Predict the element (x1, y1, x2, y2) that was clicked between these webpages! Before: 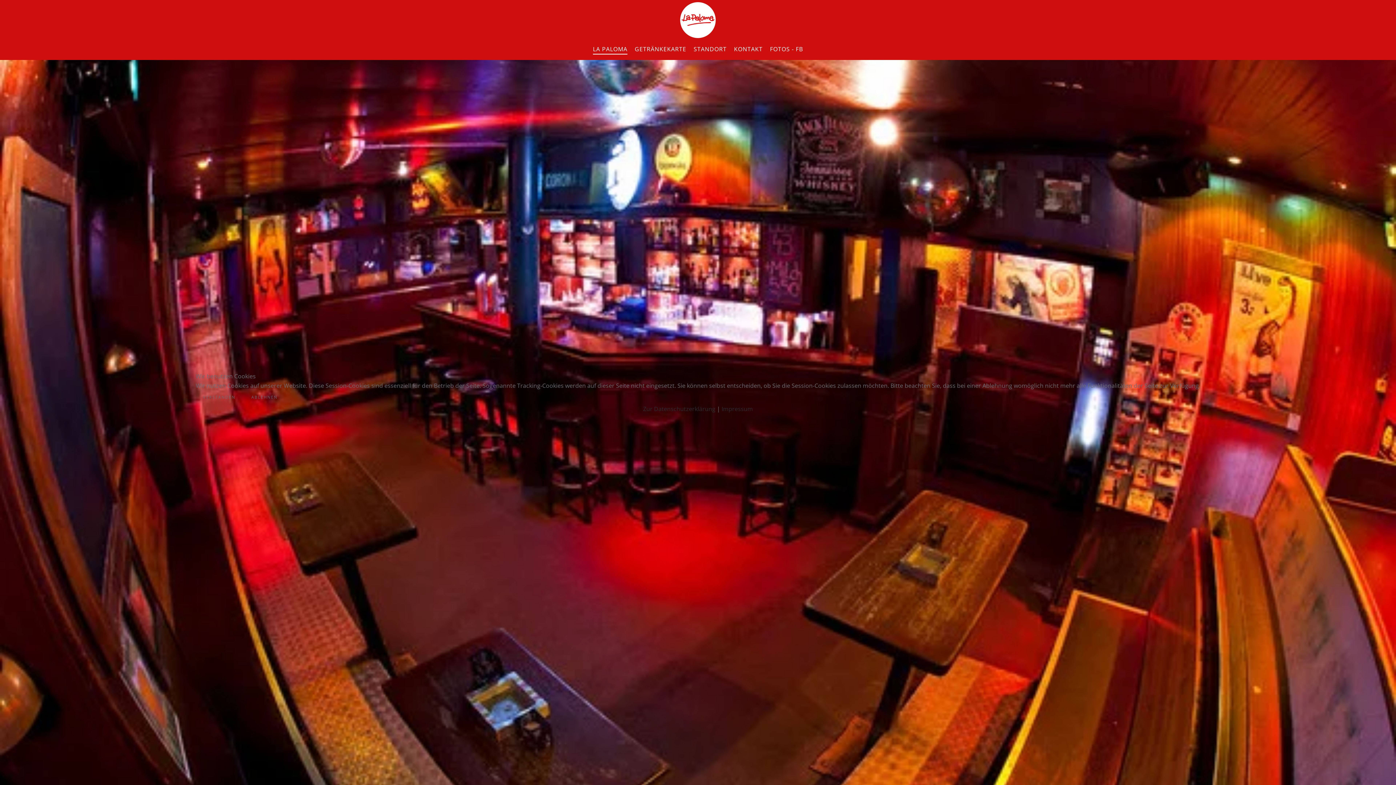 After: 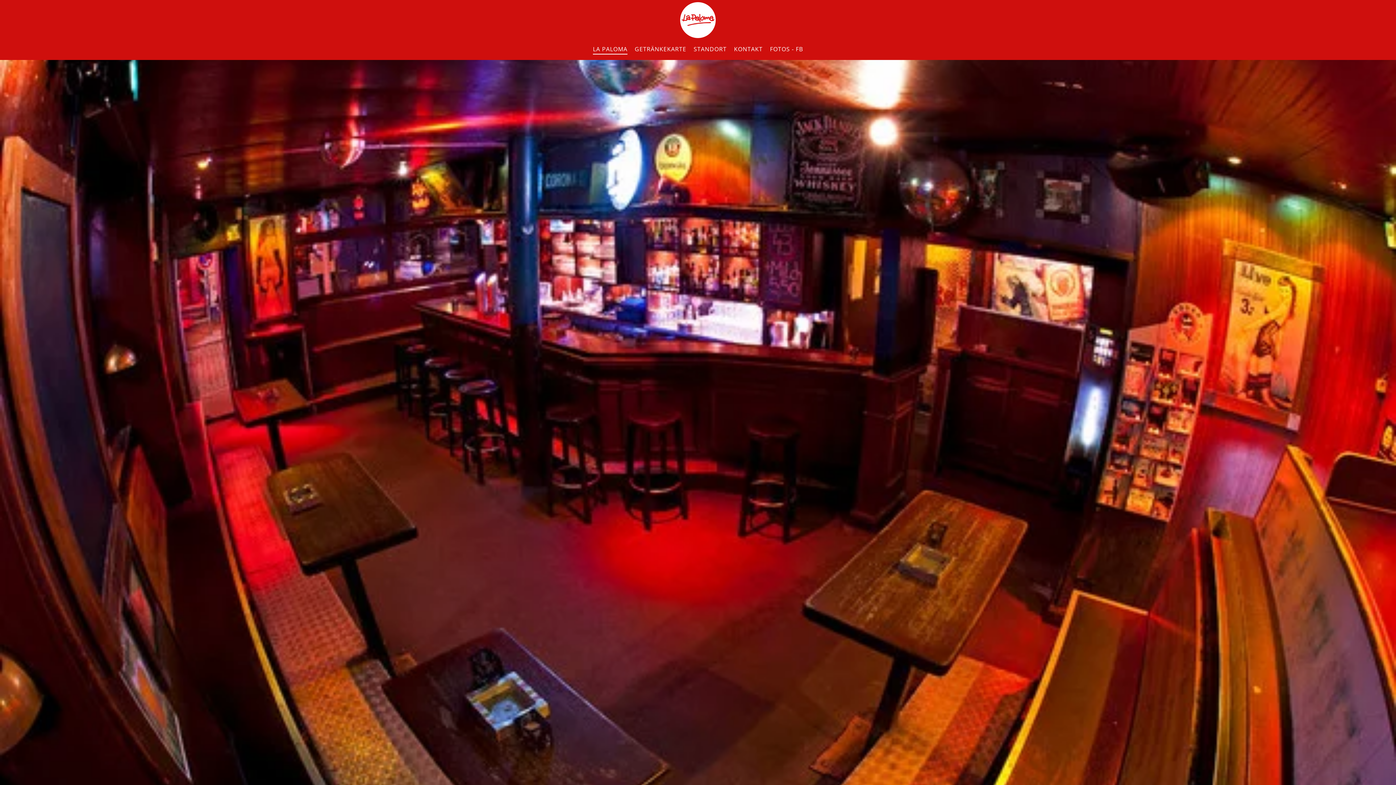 Action: label: VERSTANDEN bbox: (195, 390, 242, 404)